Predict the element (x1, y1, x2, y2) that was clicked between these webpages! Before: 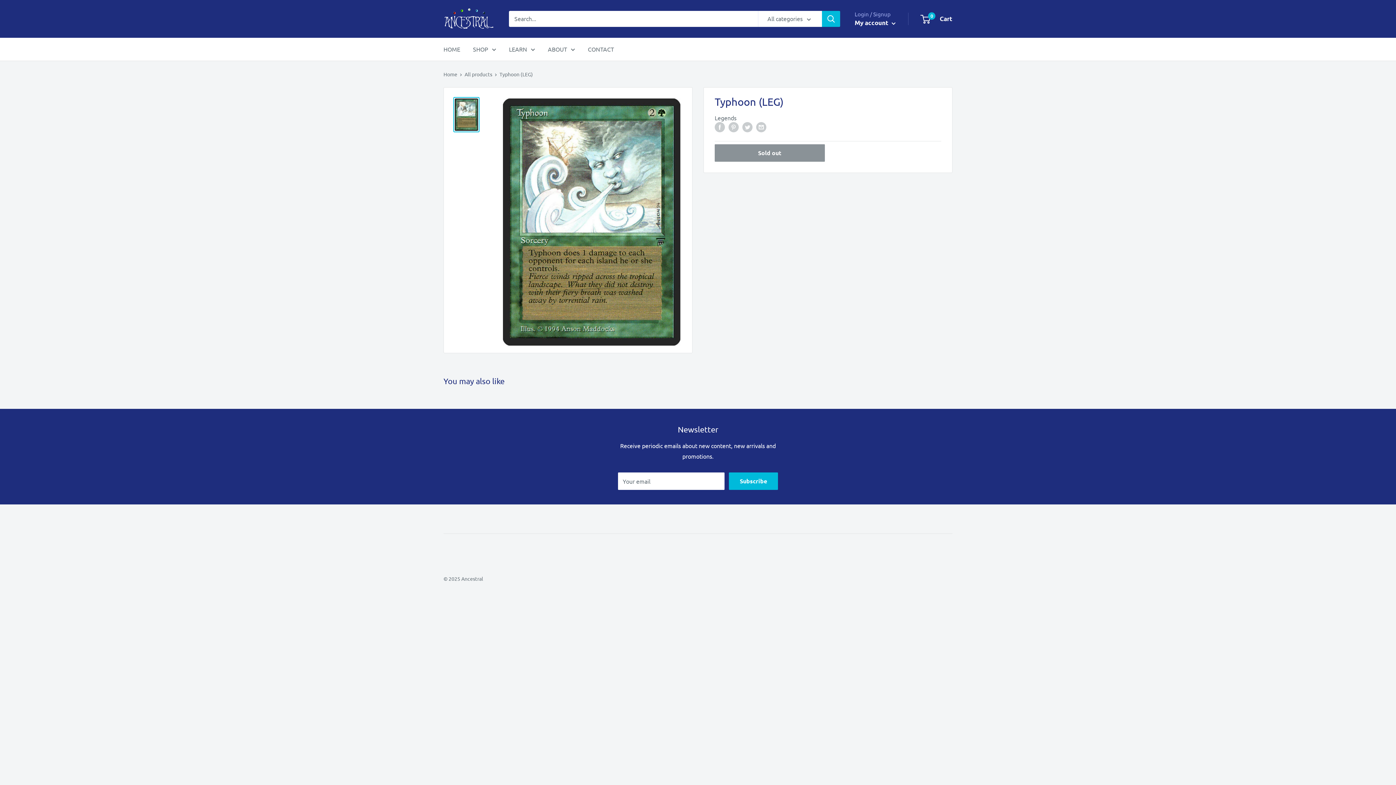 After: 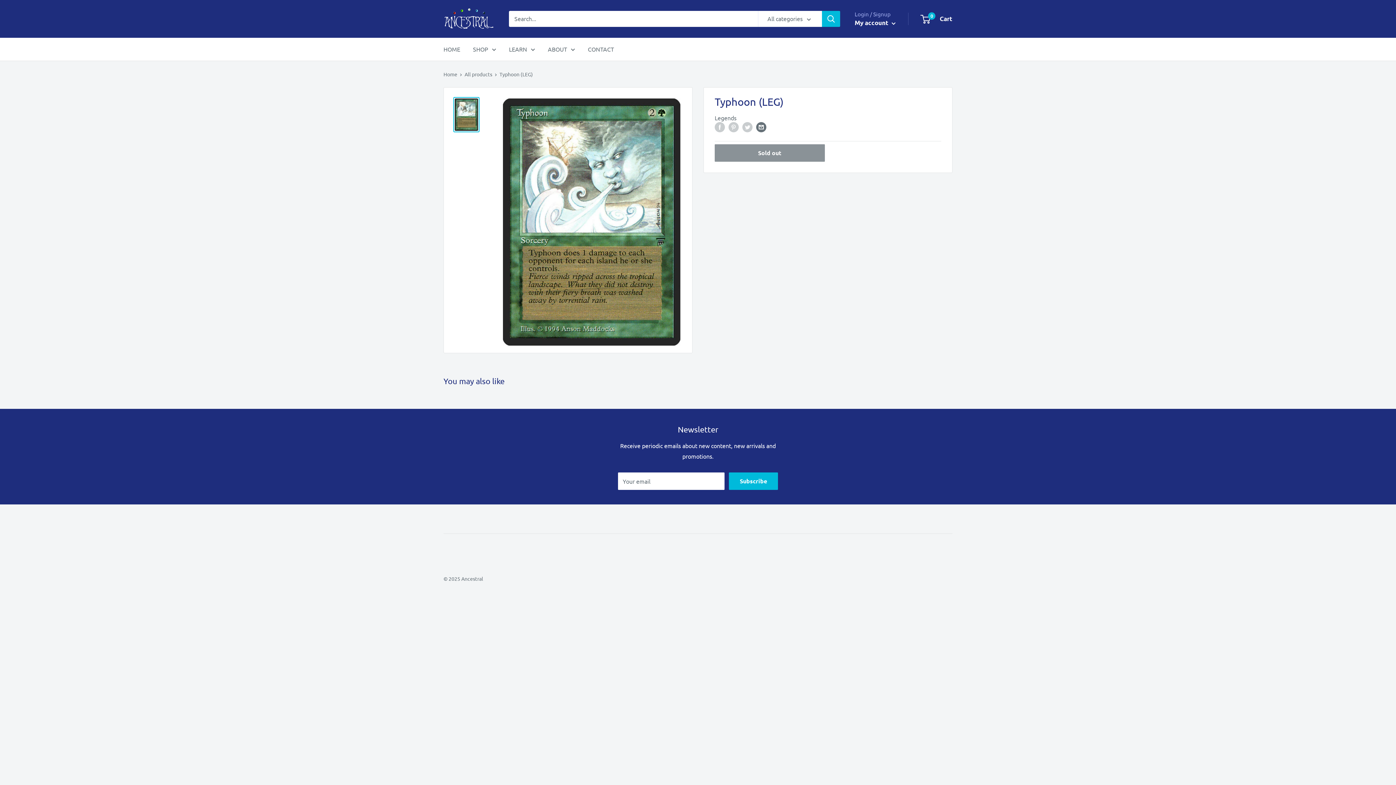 Action: bbox: (756, 121, 766, 132) label: Share by email